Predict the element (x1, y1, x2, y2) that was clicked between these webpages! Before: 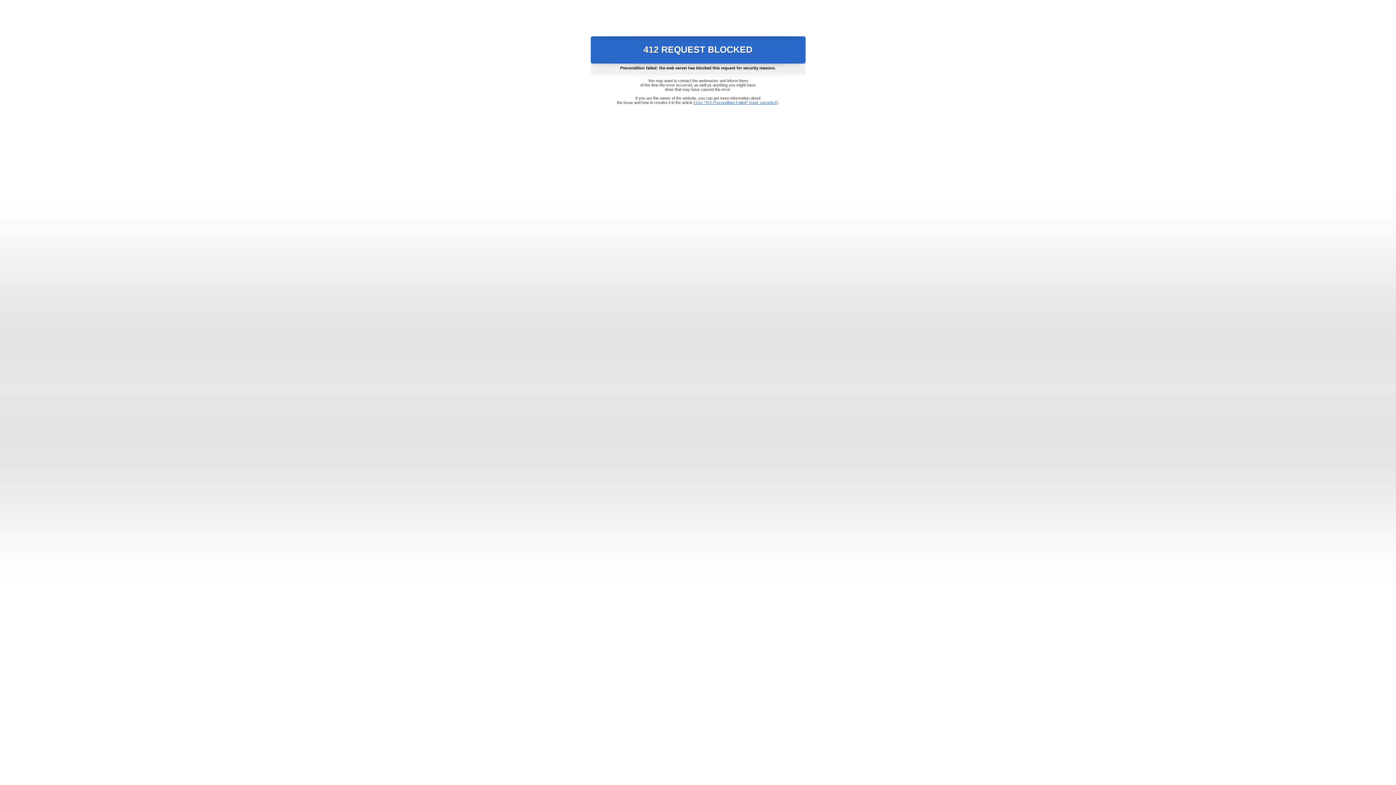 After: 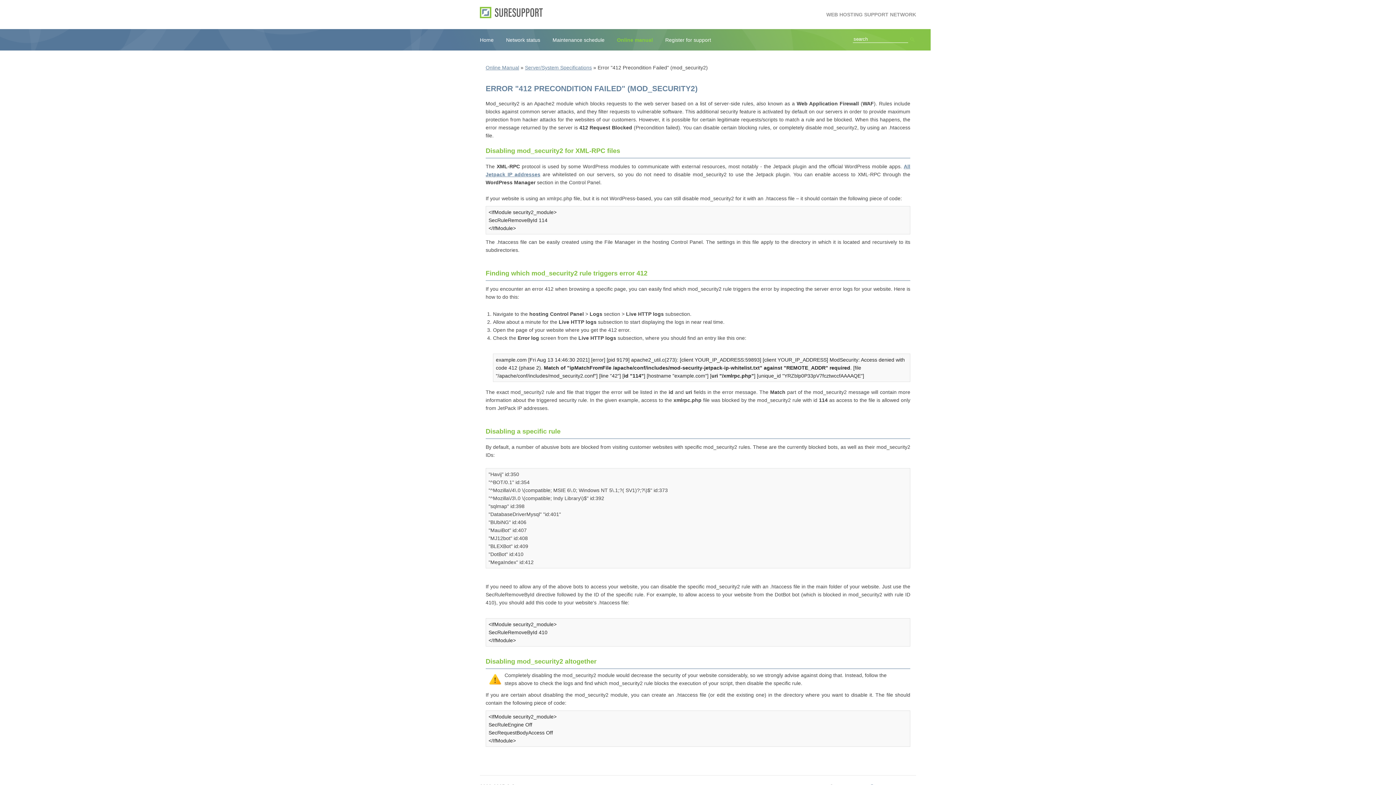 Action: label: Error "412 Precondition Failed" (mod_security2) bbox: (693, 100, 778, 104)